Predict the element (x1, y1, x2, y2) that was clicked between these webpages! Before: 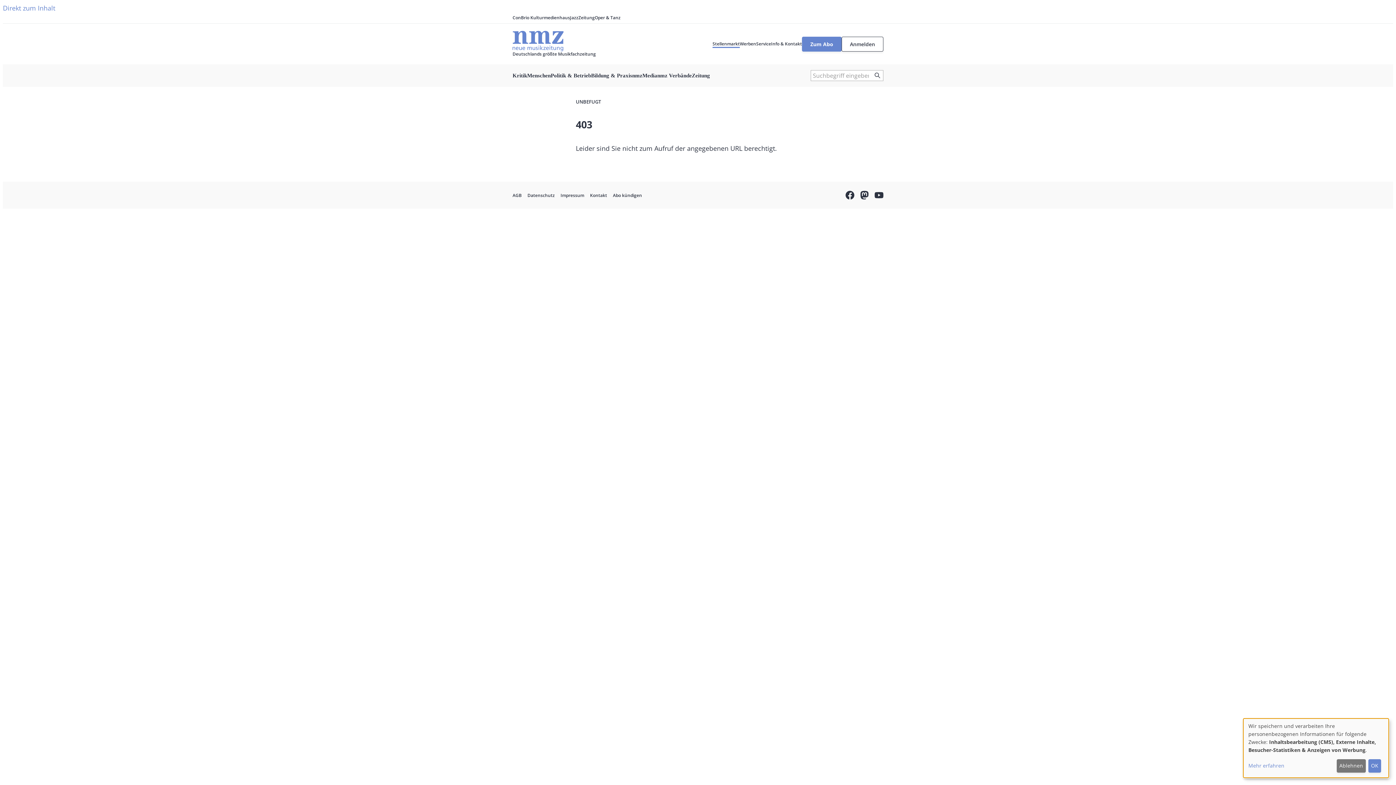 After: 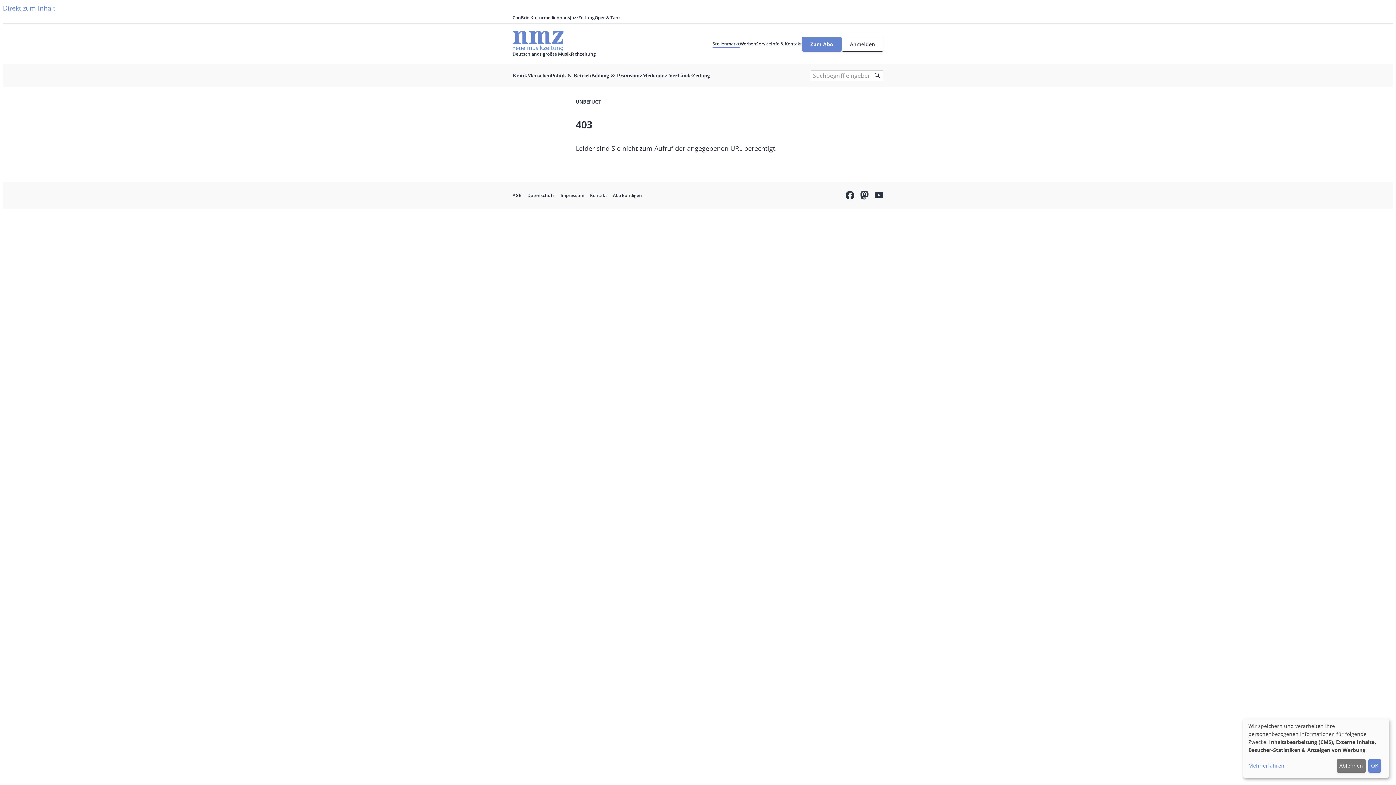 Action: bbox: (2, 3, 55, 12) label: Direkt zum Inhalt